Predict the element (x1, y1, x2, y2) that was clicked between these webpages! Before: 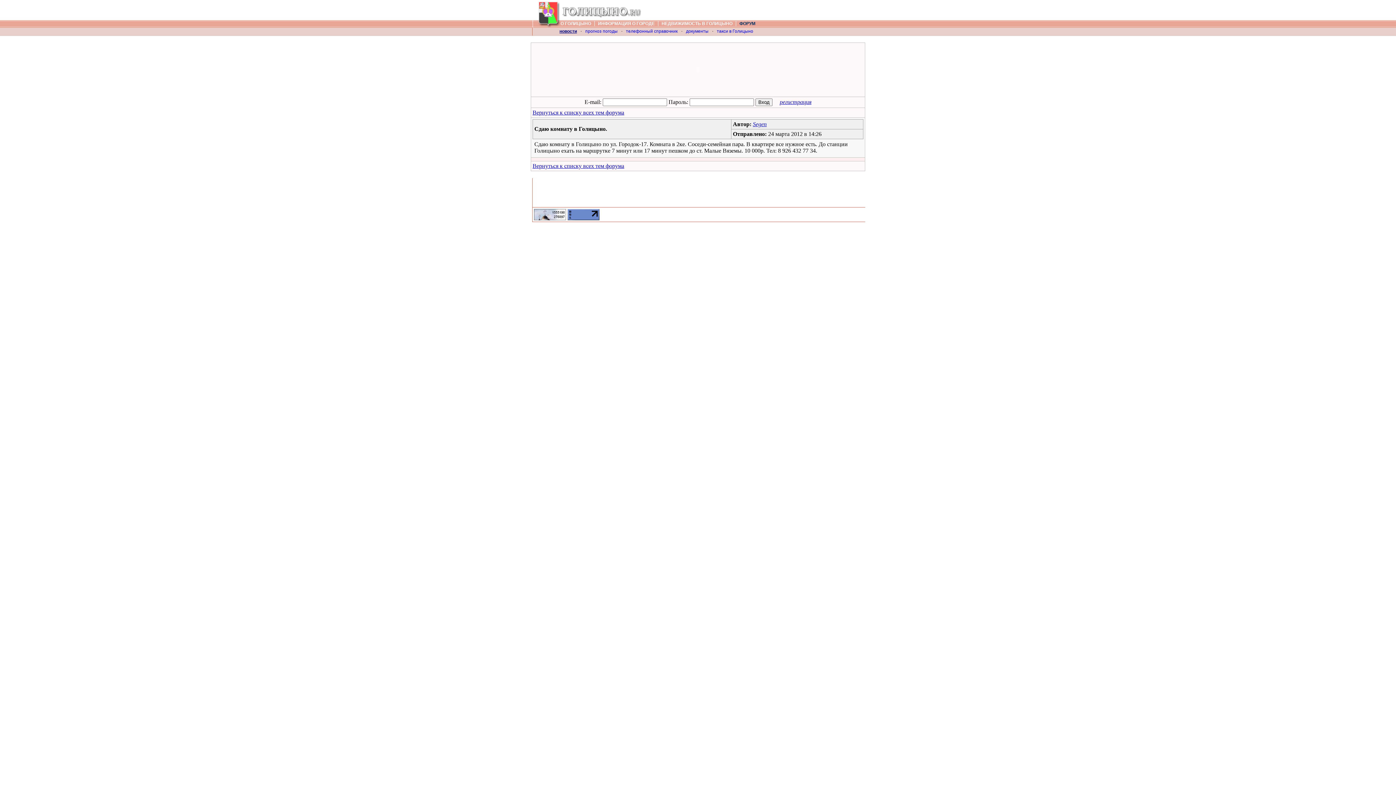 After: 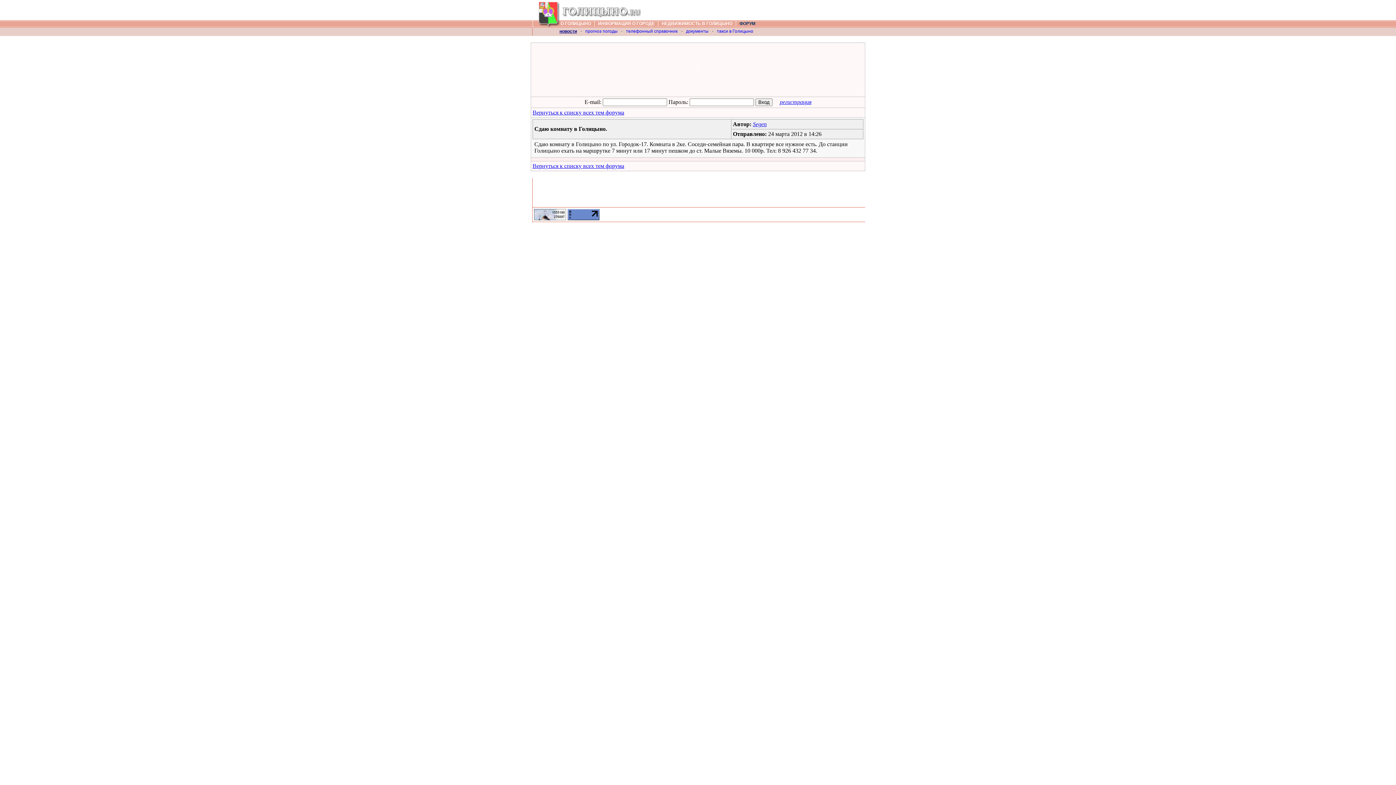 Action: label: ФОРУМ bbox: (739, 21, 755, 26)